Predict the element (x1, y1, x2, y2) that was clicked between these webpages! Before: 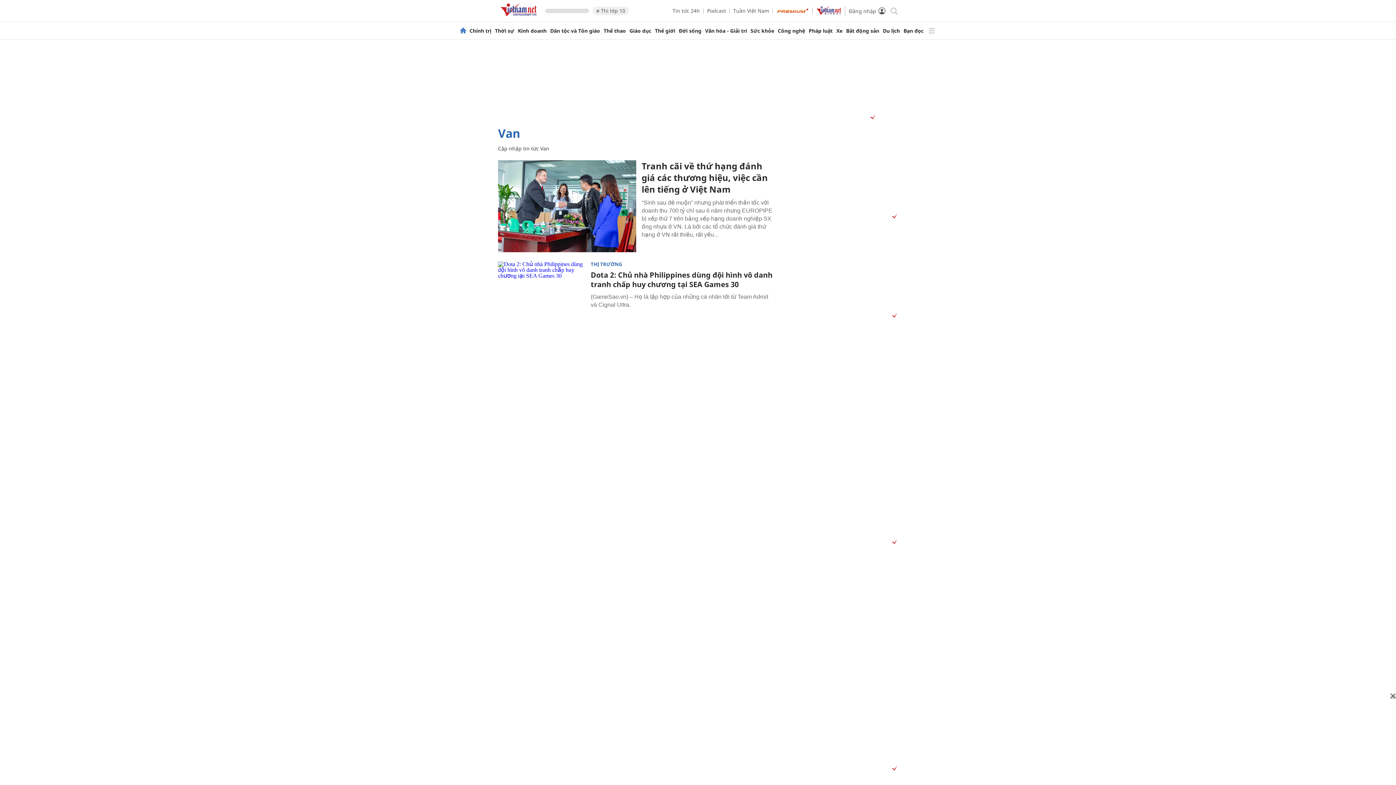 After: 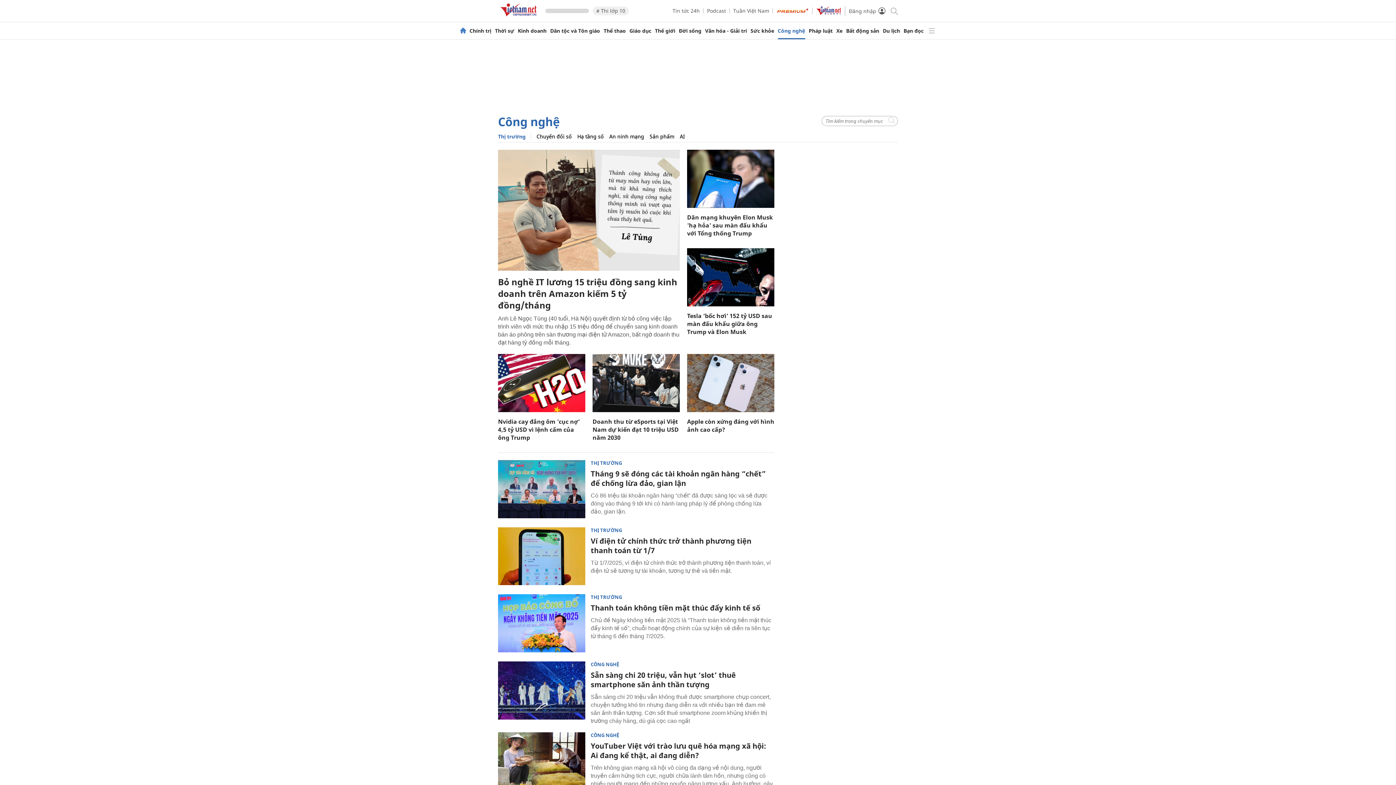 Action: bbox: (590, 262, 622, 266) label: THỊ TRƯỜNG